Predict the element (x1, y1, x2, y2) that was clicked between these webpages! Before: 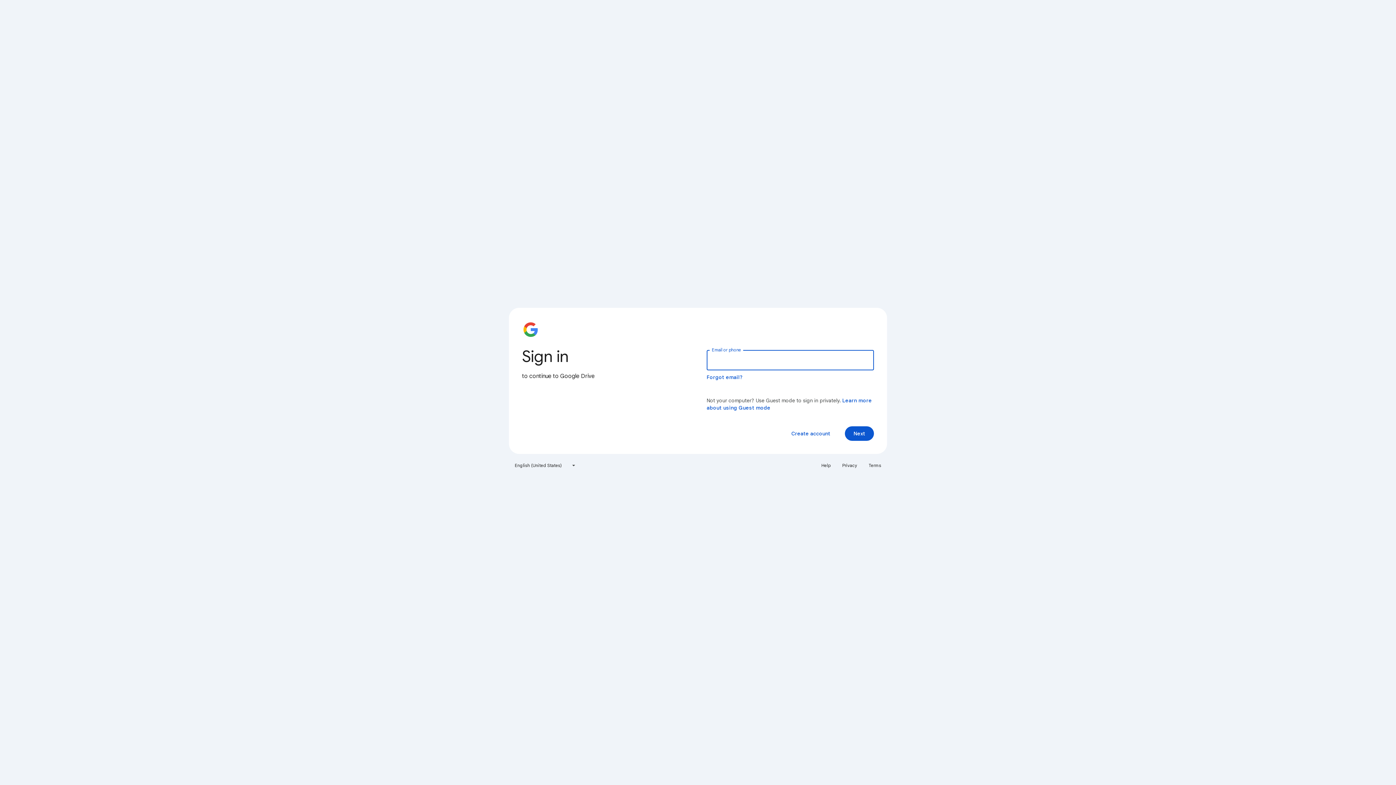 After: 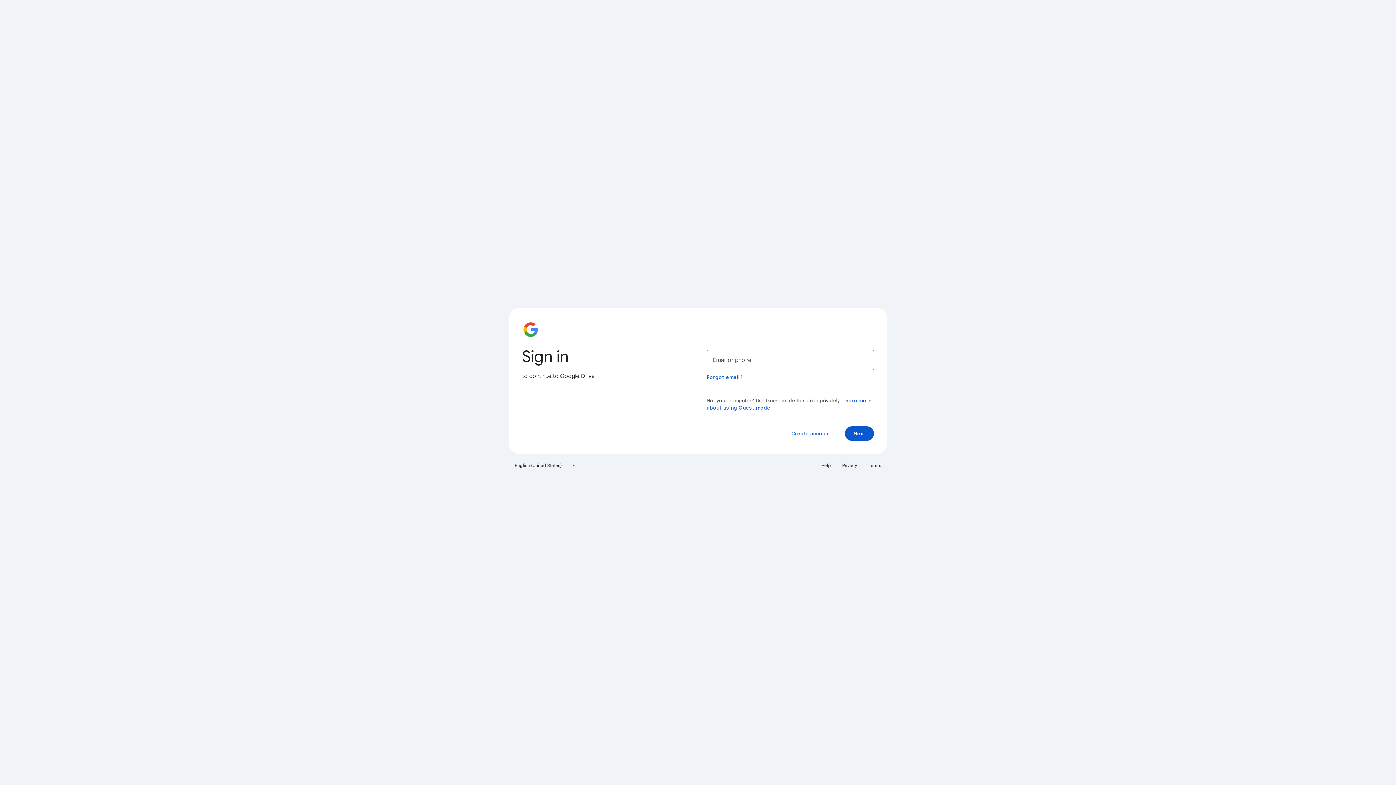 Action: bbox: (838, 460, 861, 471) label: Privacy